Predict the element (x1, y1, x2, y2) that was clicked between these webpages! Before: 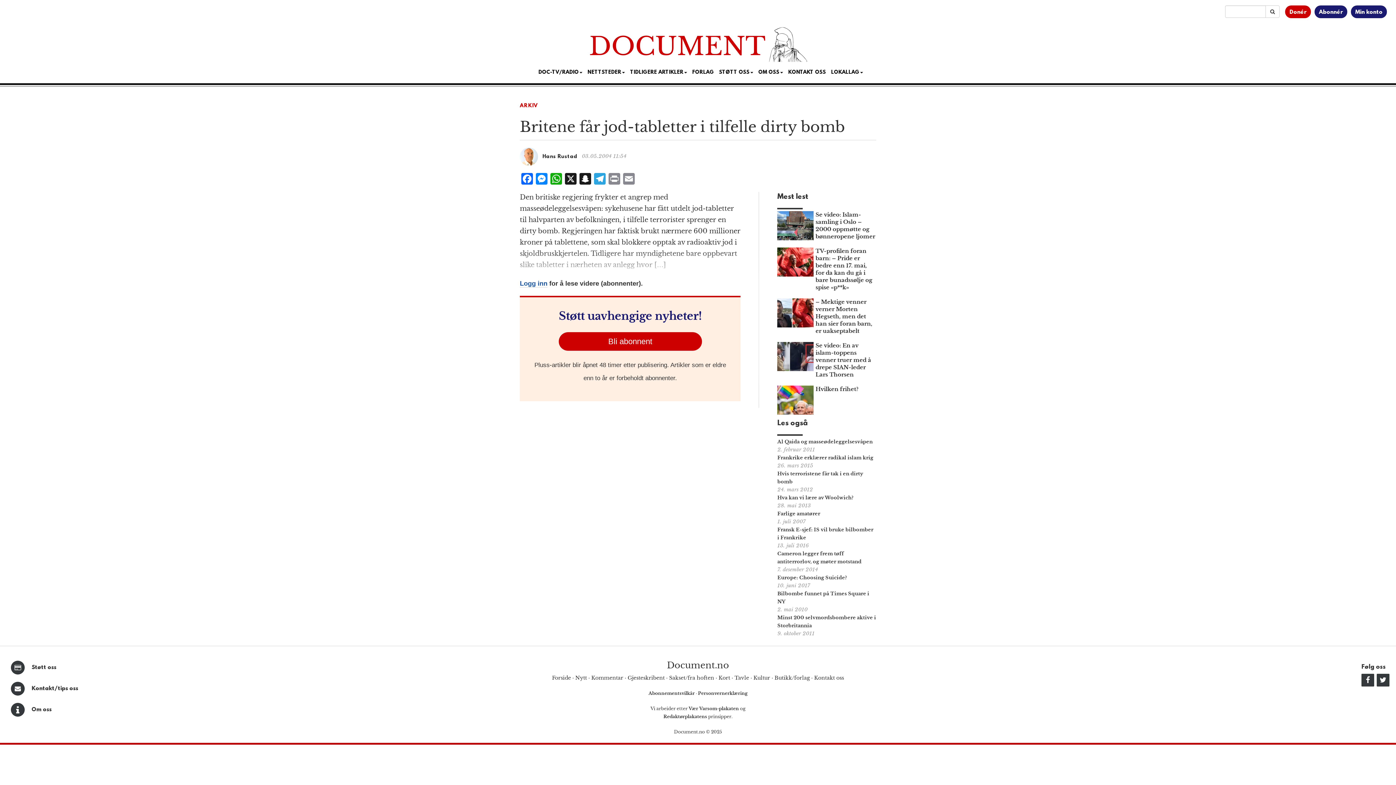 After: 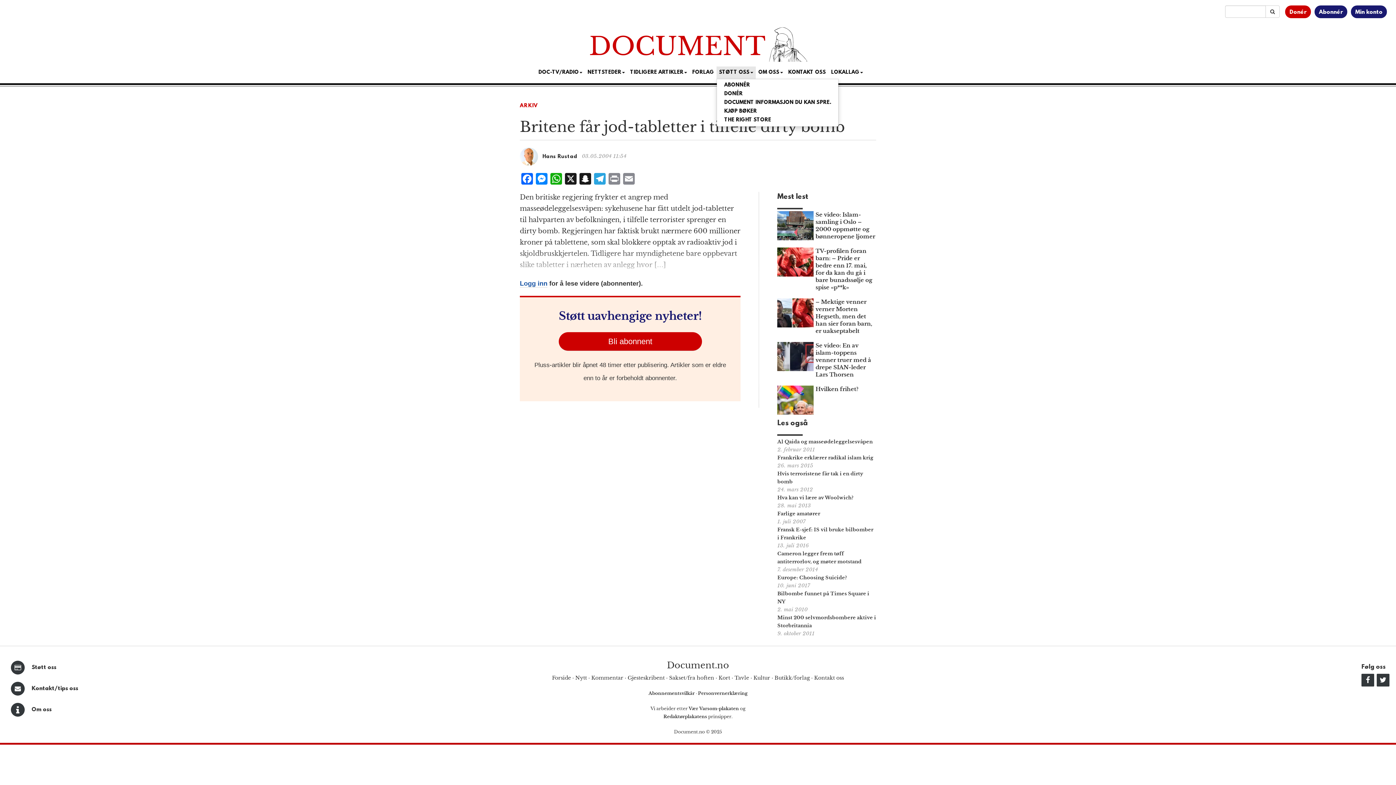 Action: label: STØTT OSS bbox: (716, 66, 756, 79)